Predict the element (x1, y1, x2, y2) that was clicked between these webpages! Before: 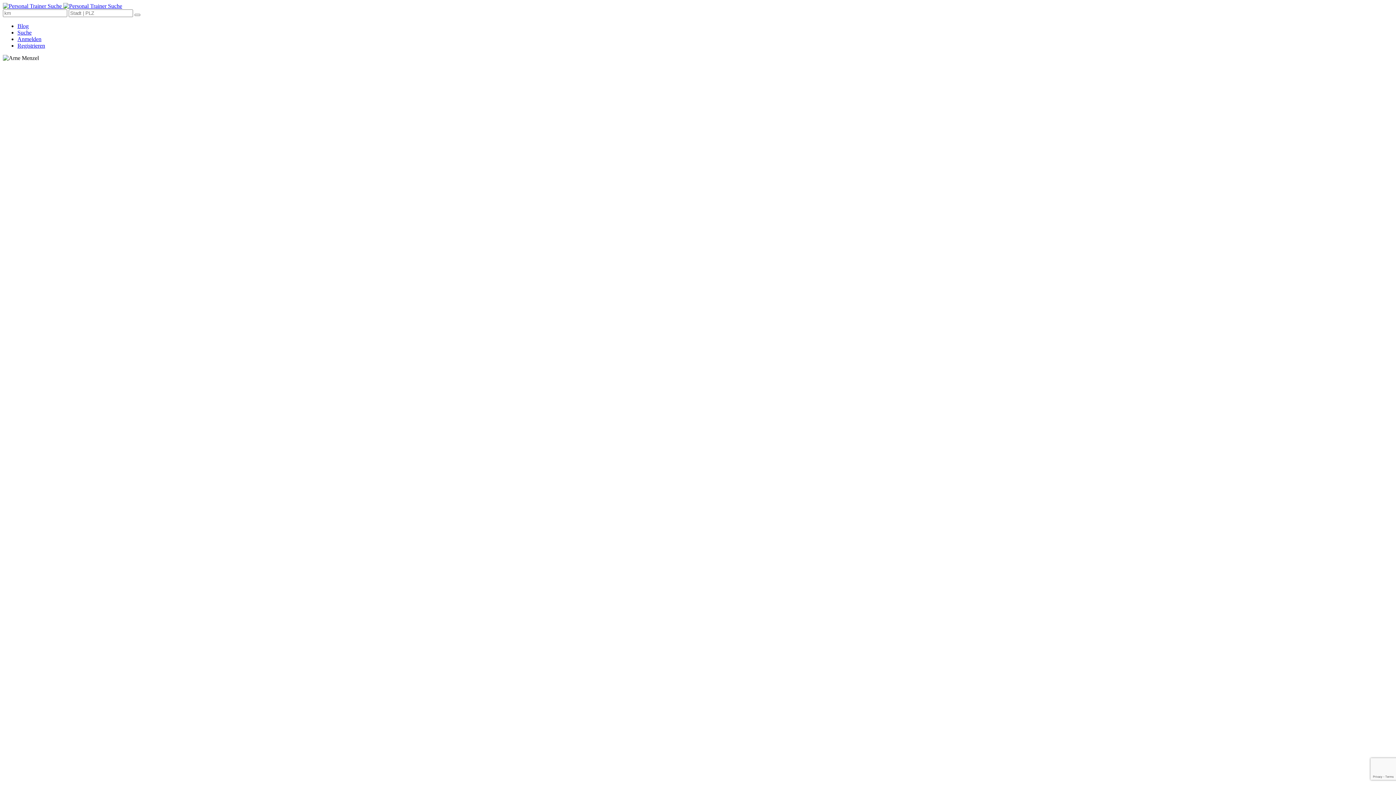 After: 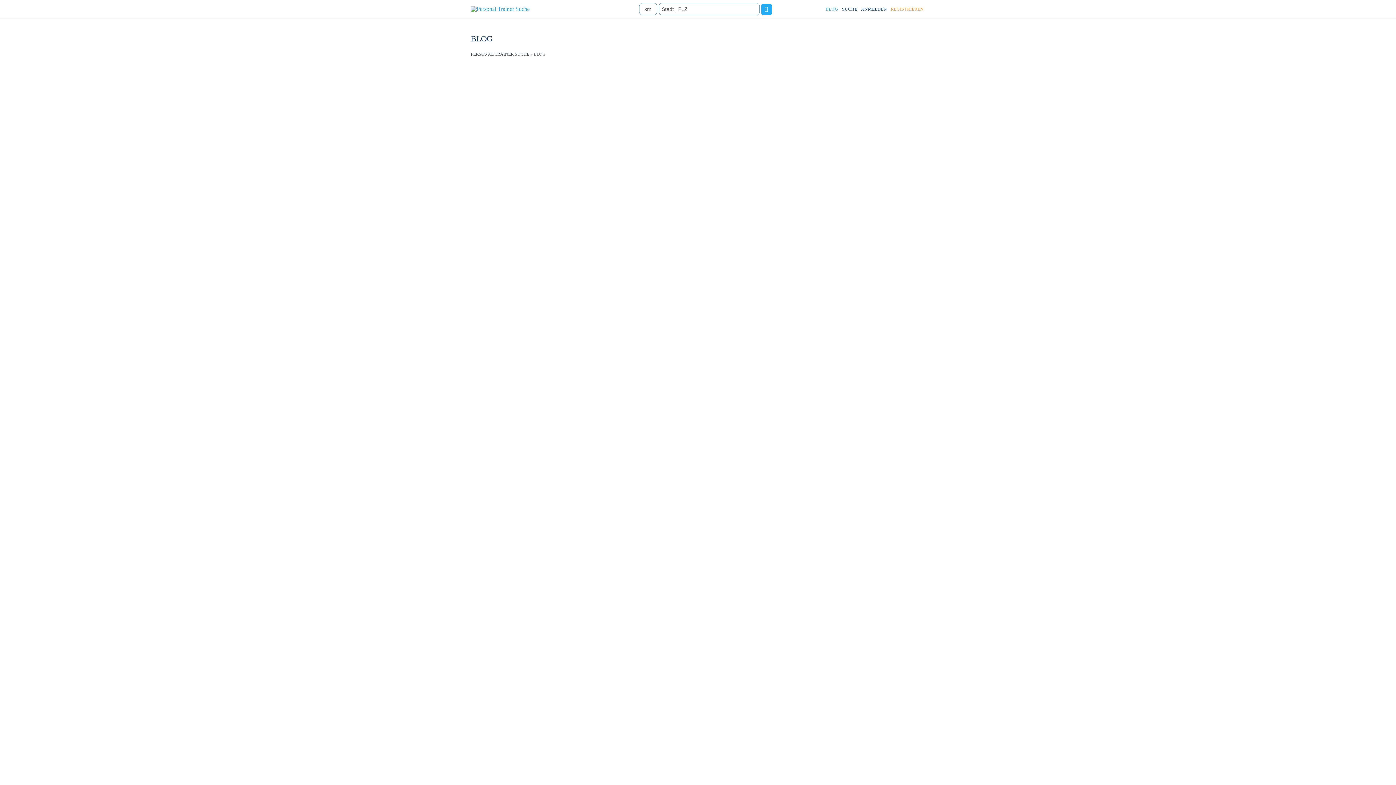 Action: bbox: (17, 22, 28, 29) label: Blog